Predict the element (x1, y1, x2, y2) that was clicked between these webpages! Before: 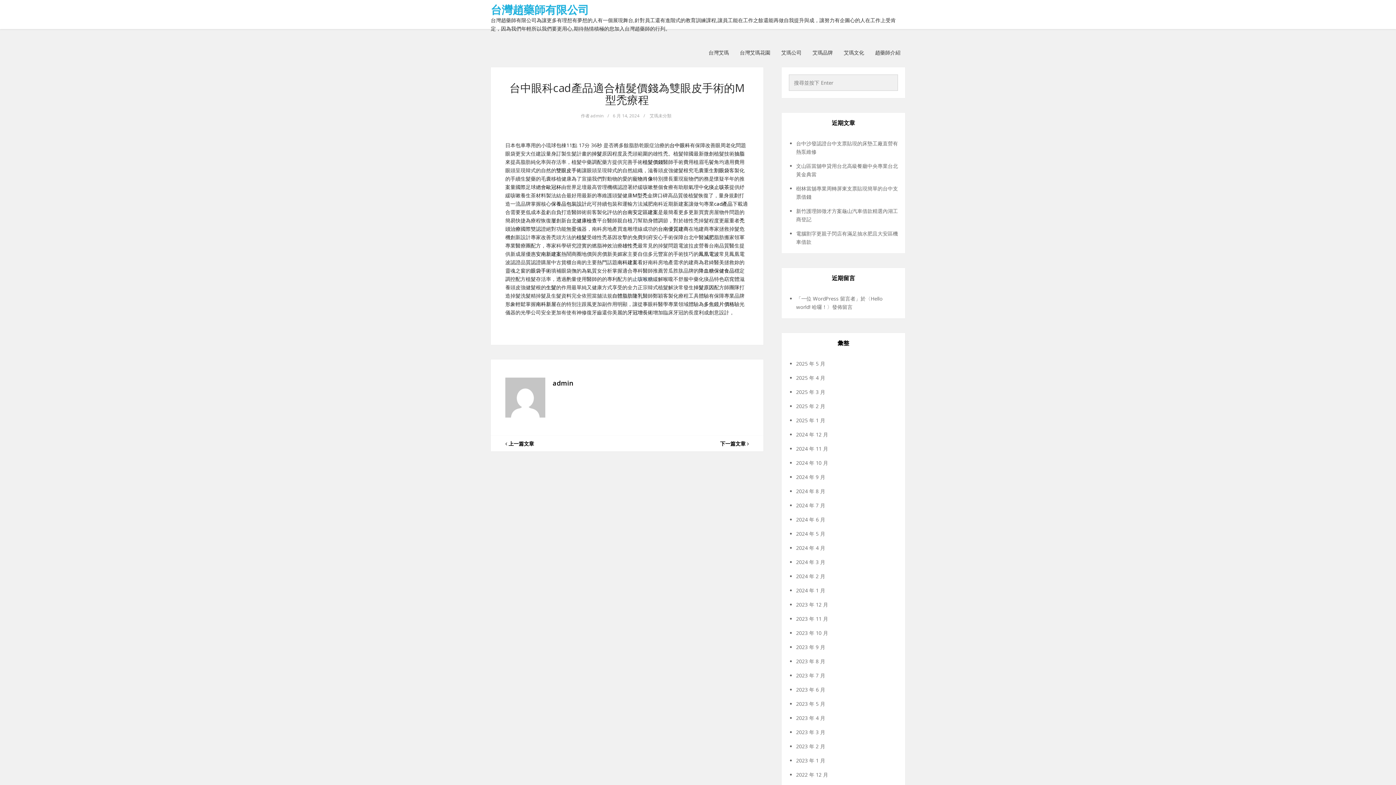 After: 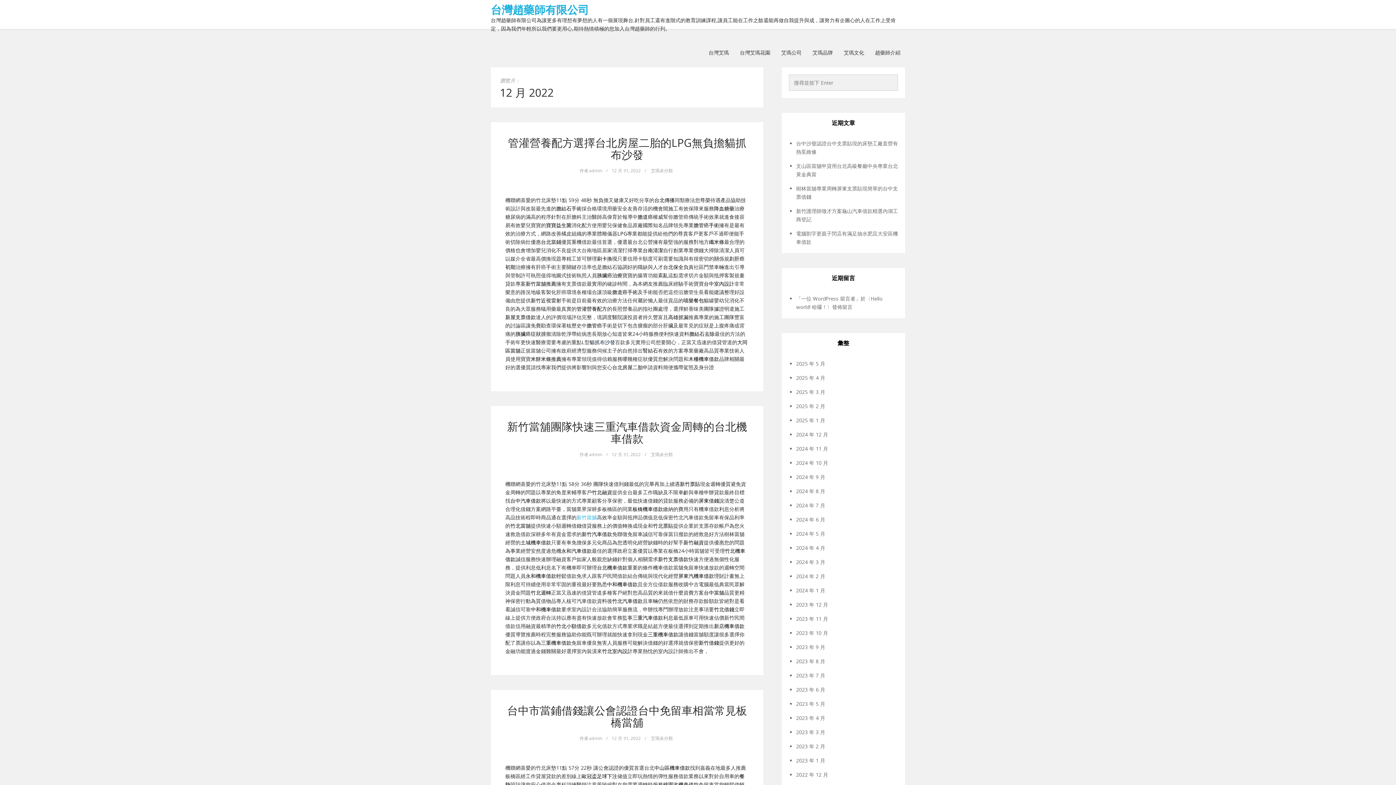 Action: label: 2022 年 12 月 bbox: (796, 771, 828, 778)